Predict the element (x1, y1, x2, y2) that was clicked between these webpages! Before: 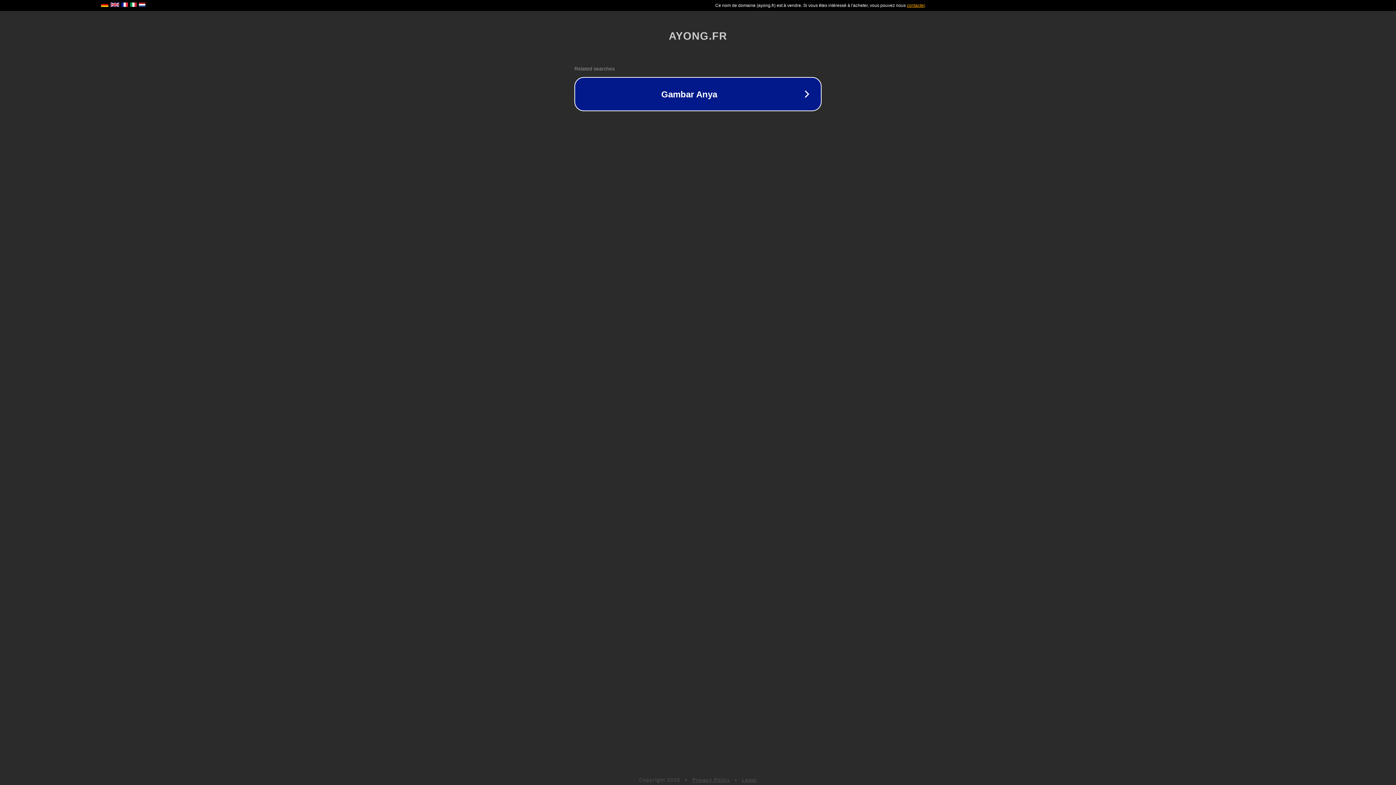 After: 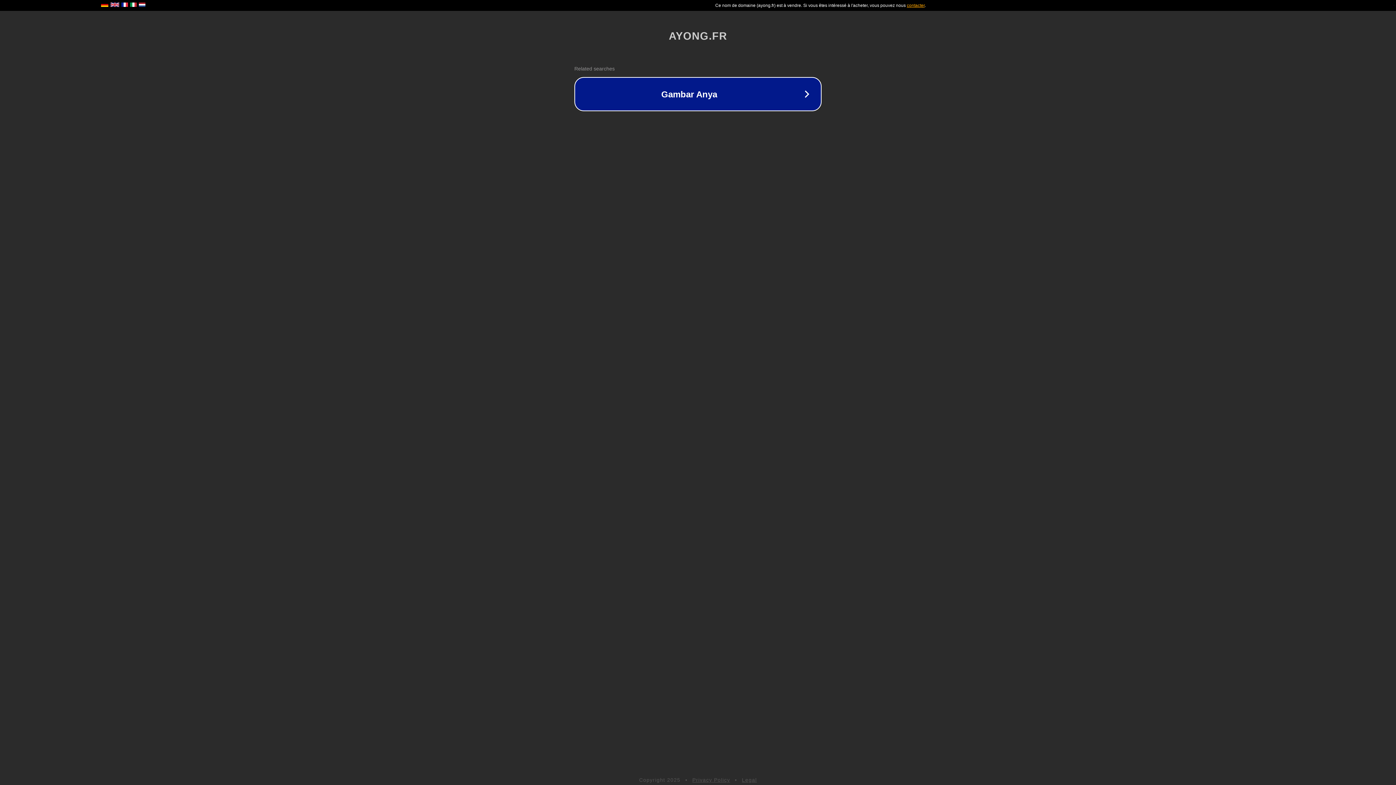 Action: label: Privacy Policy bbox: (692, 777, 730, 783)